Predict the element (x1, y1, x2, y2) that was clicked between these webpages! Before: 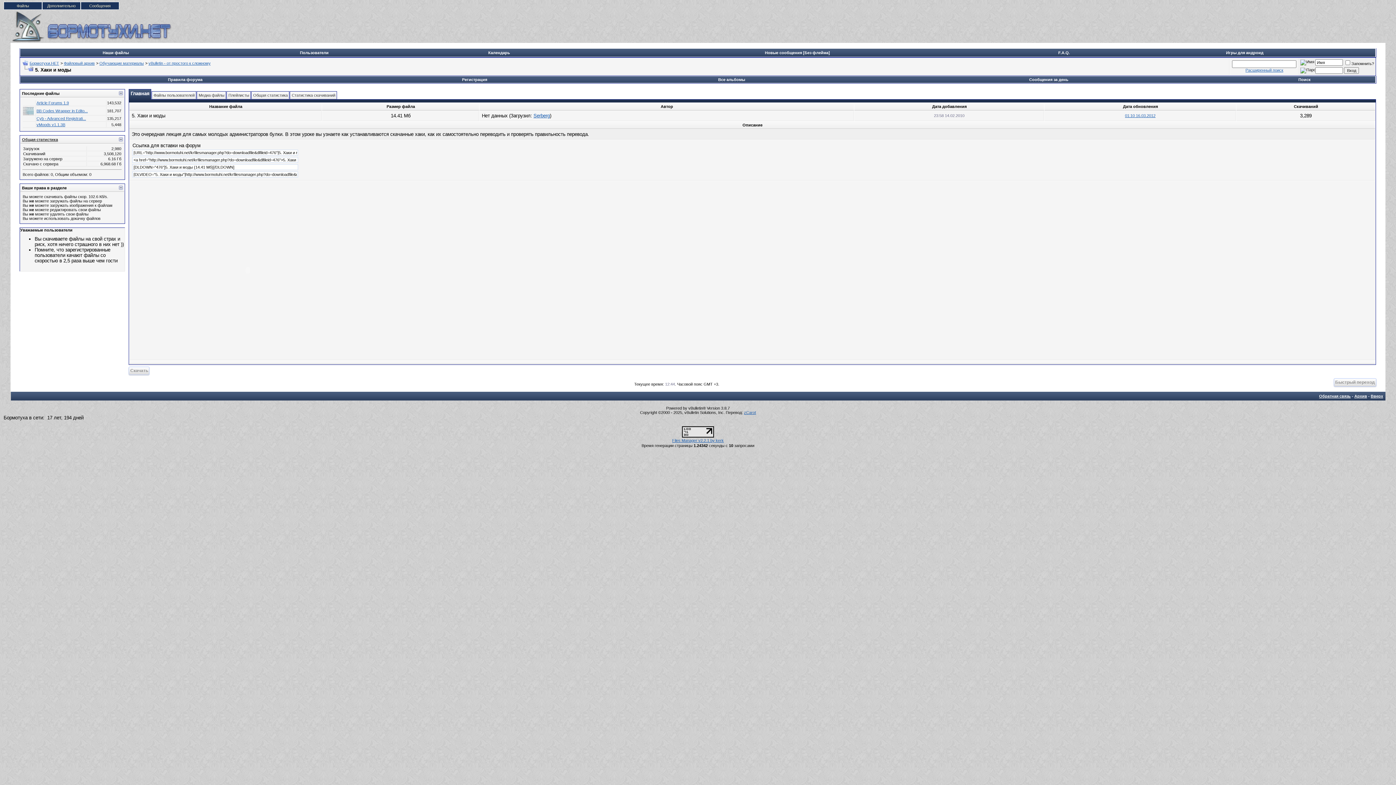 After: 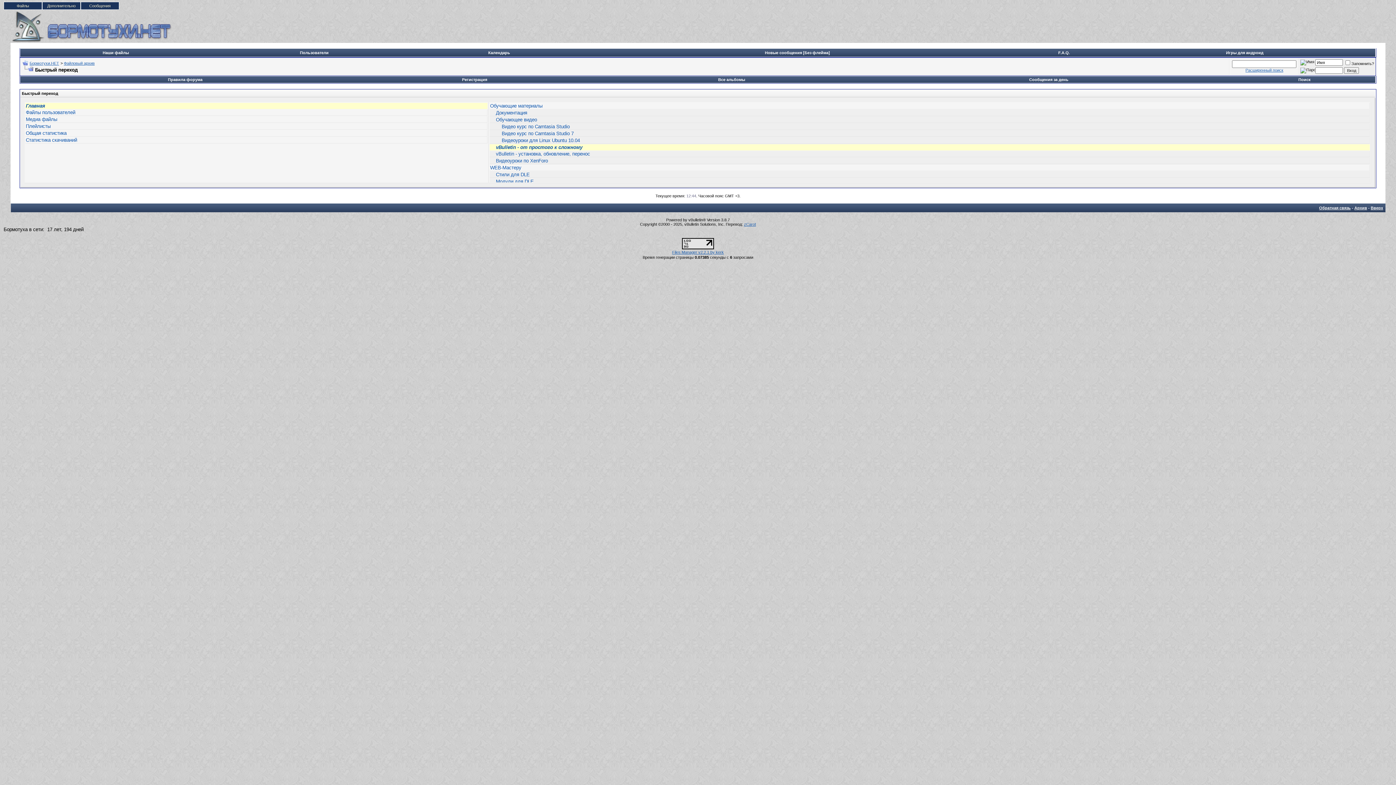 Action: label: Быстрый переход bbox: (1334, 378, 1376, 386)